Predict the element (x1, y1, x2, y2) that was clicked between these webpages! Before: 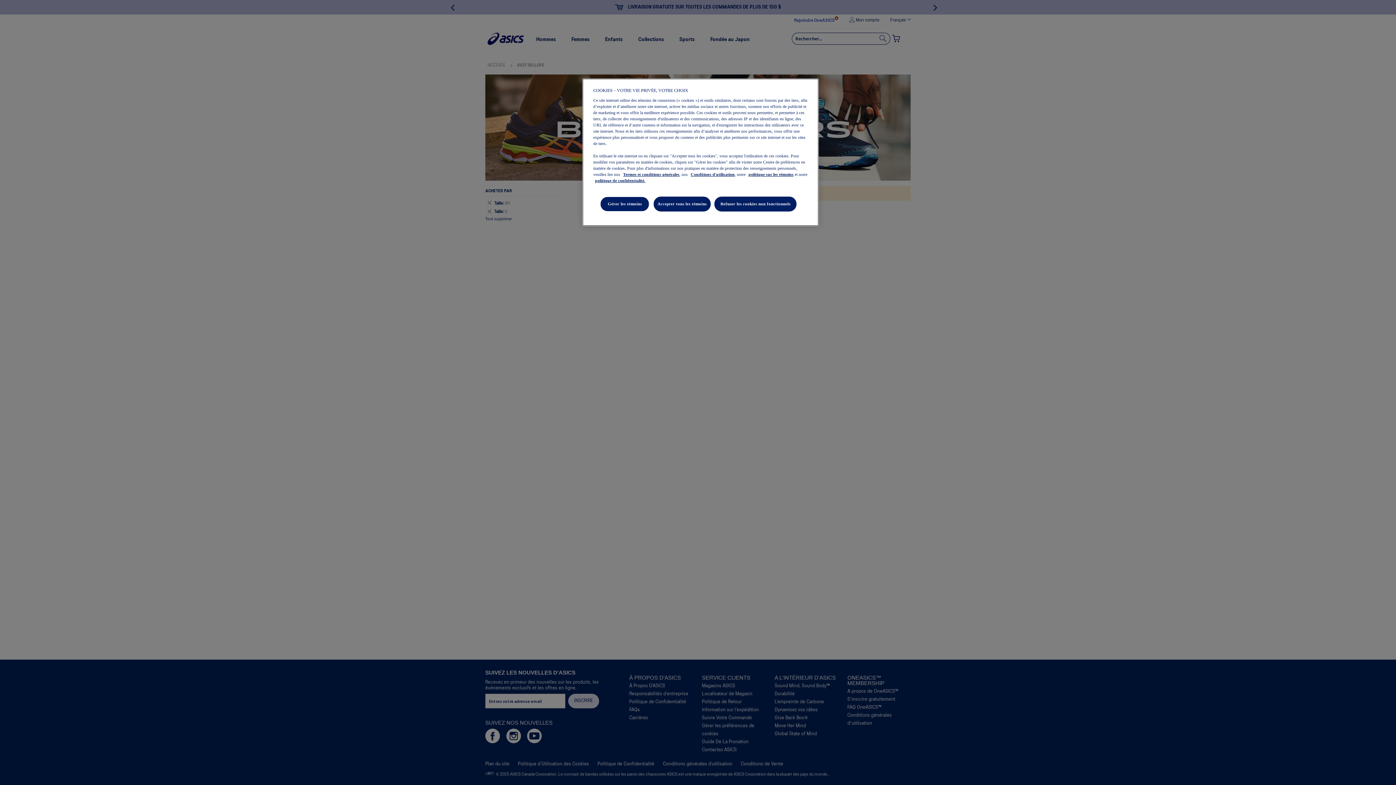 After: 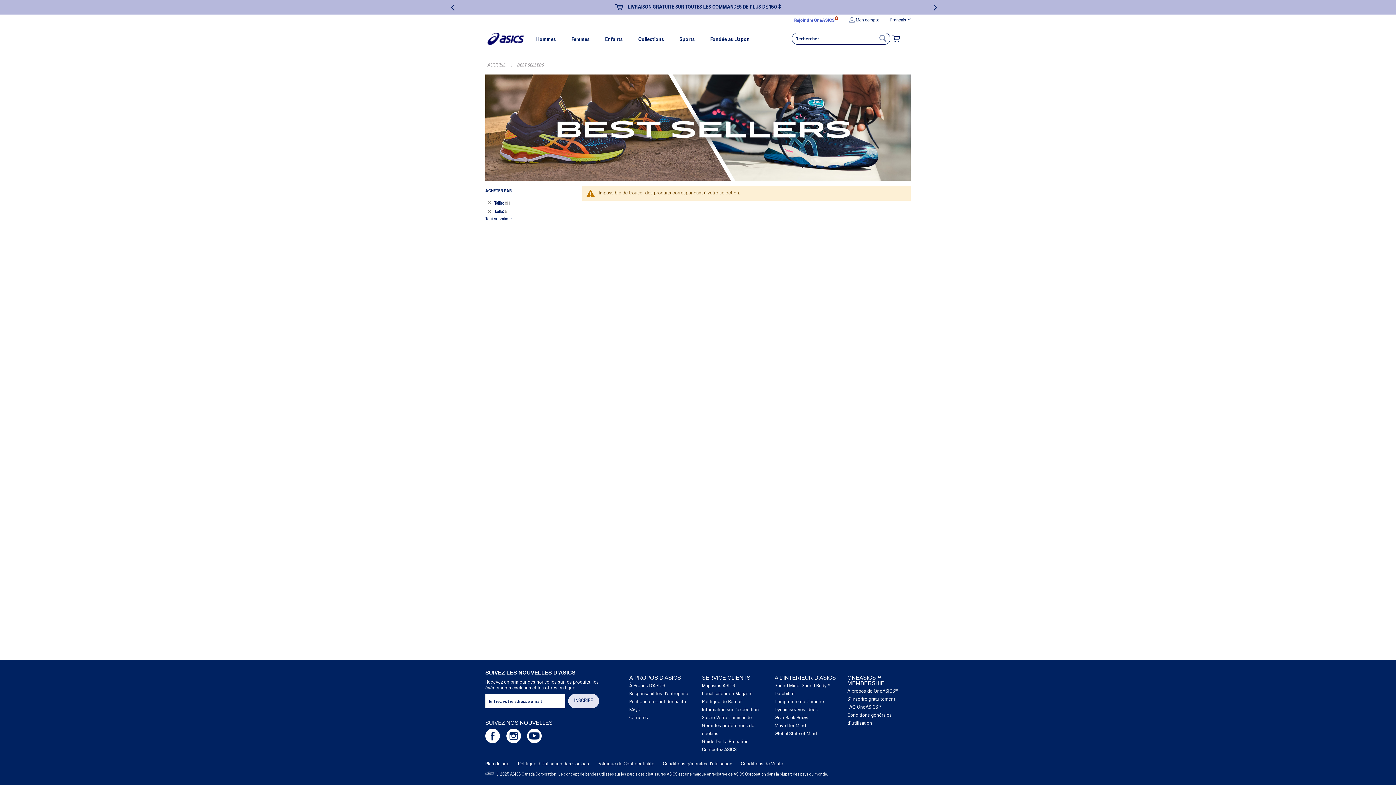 Action: label: Refuser les cookies non fonctionnels bbox: (714, 196, 796, 211)